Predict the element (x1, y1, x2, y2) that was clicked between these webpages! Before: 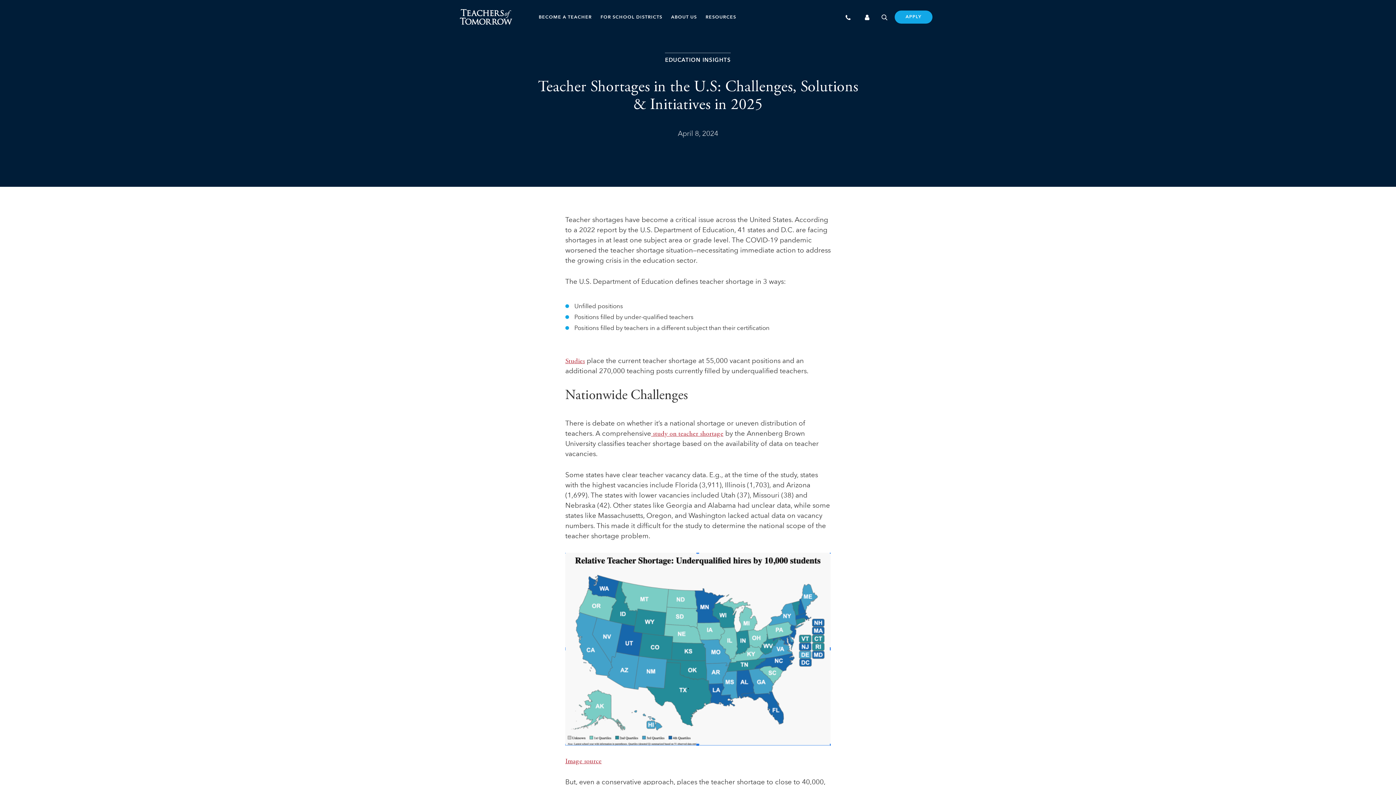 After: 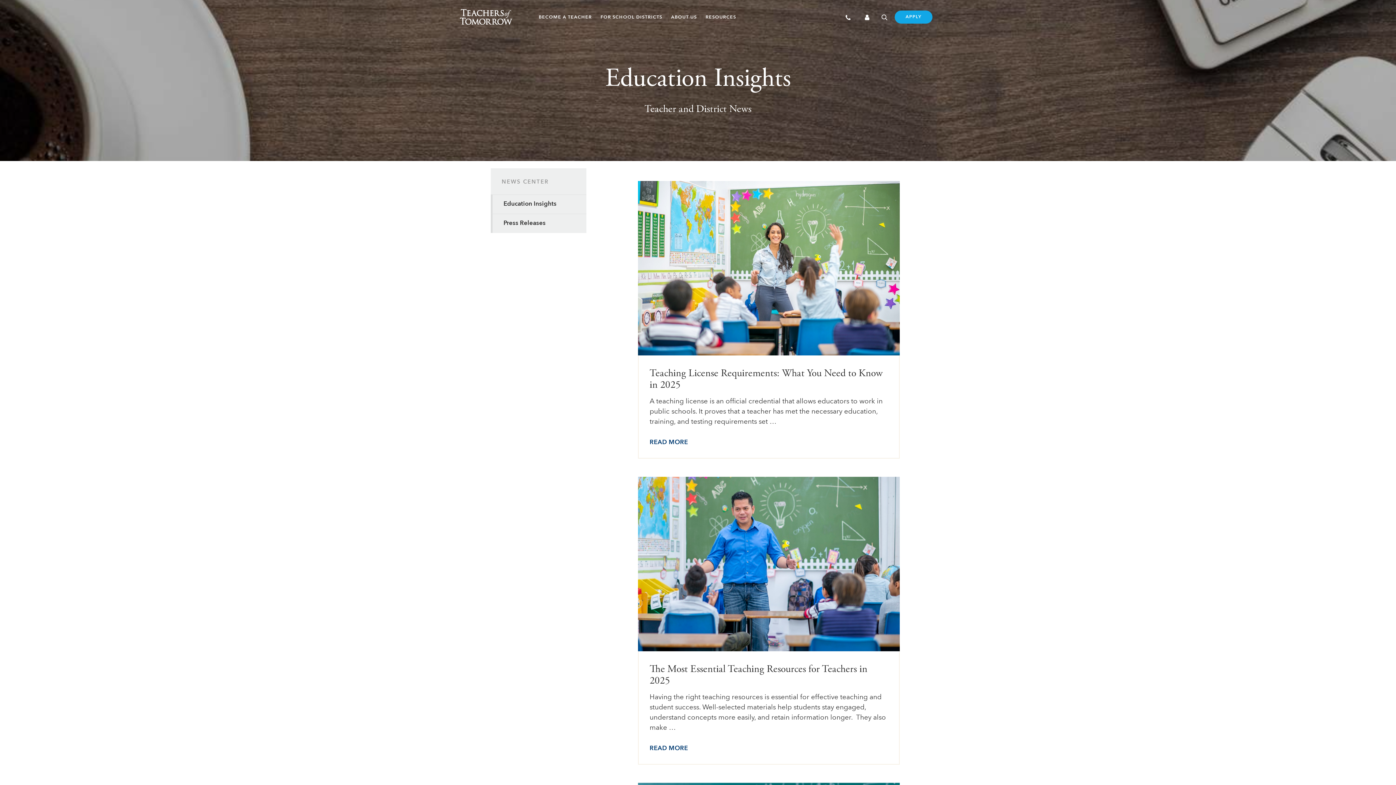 Action: bbox: (665, 52, 731, 64) label: EDUCATION INSIGHTS